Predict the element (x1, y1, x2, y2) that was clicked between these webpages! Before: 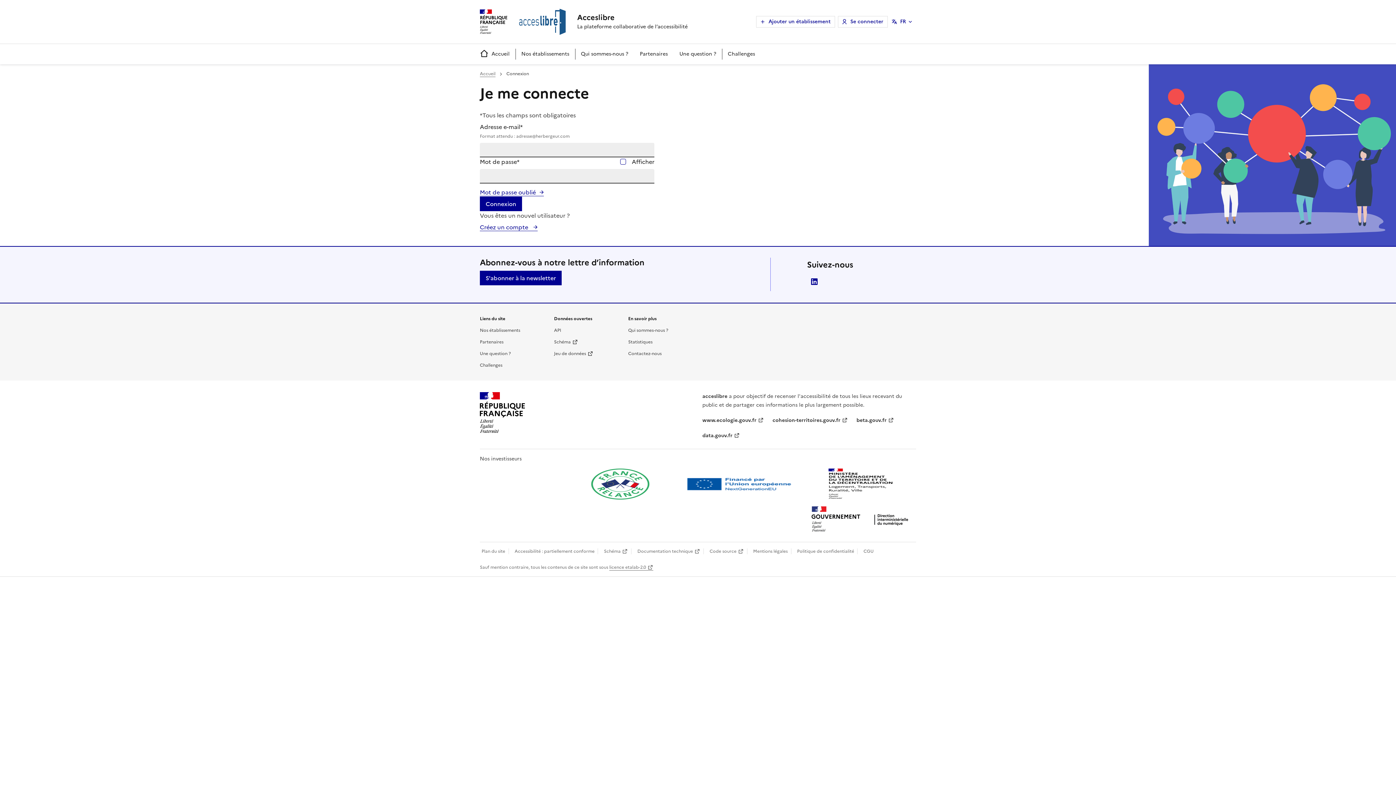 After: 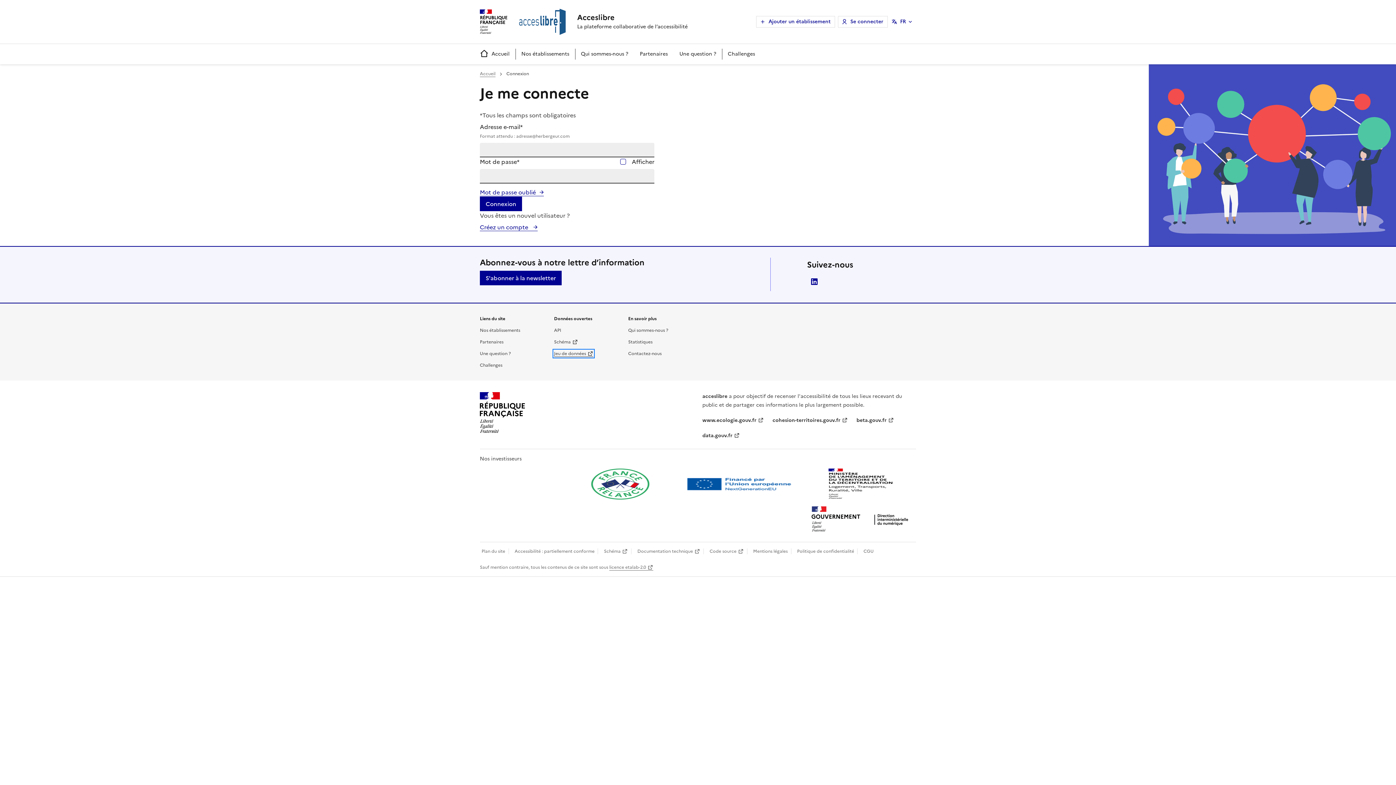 Action: bbox: (554, 350, 593, 357) label: Jeu de données